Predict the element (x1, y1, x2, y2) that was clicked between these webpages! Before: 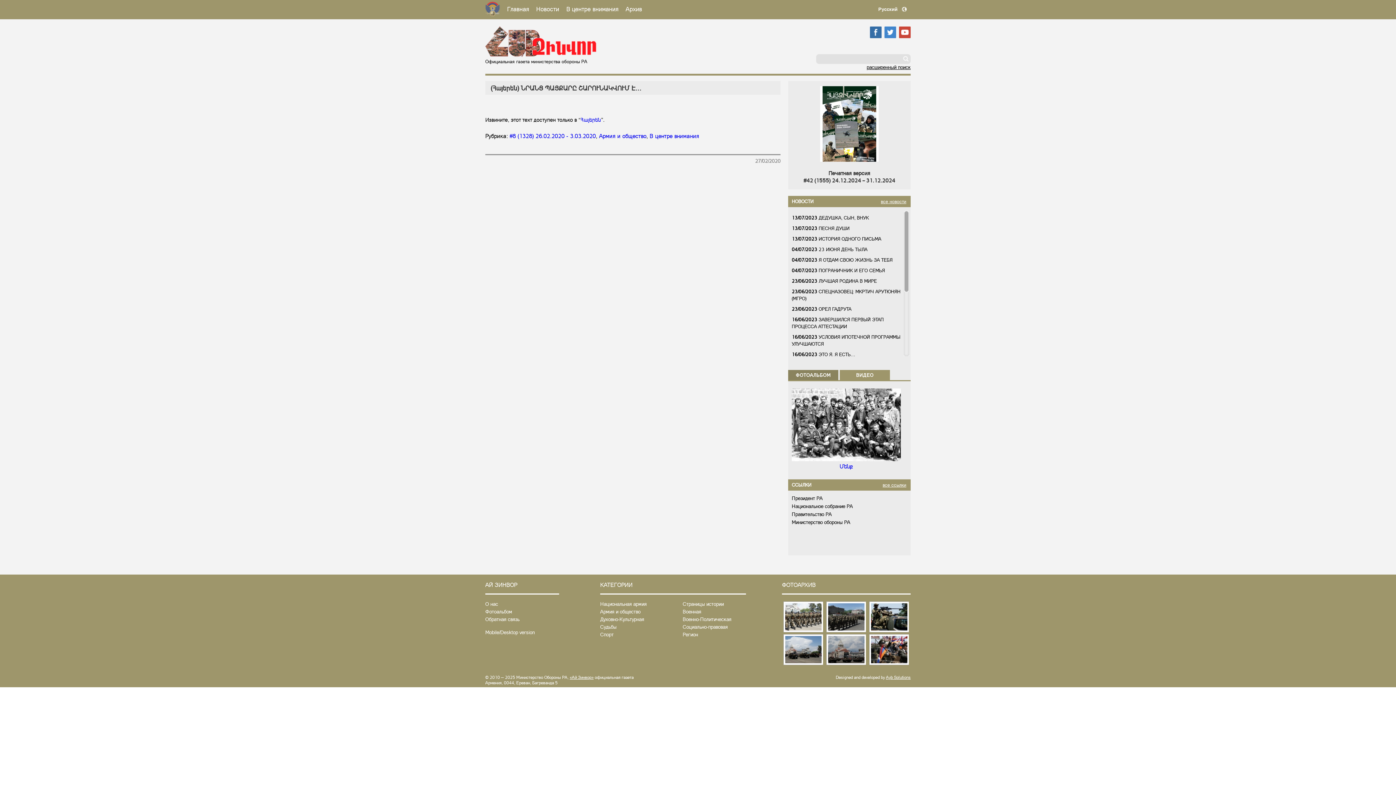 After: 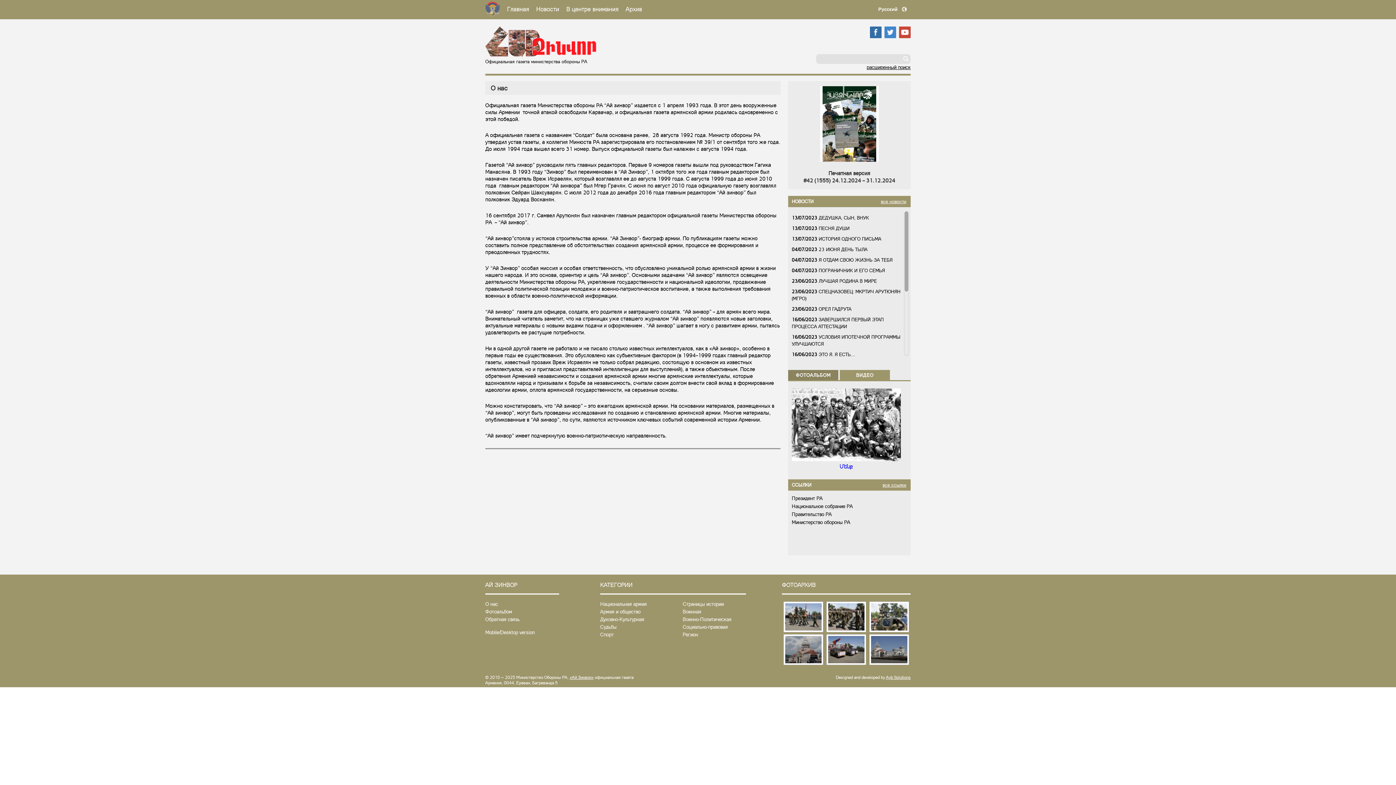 Action: bbox: (485, 601, 498, 607) label: О нас